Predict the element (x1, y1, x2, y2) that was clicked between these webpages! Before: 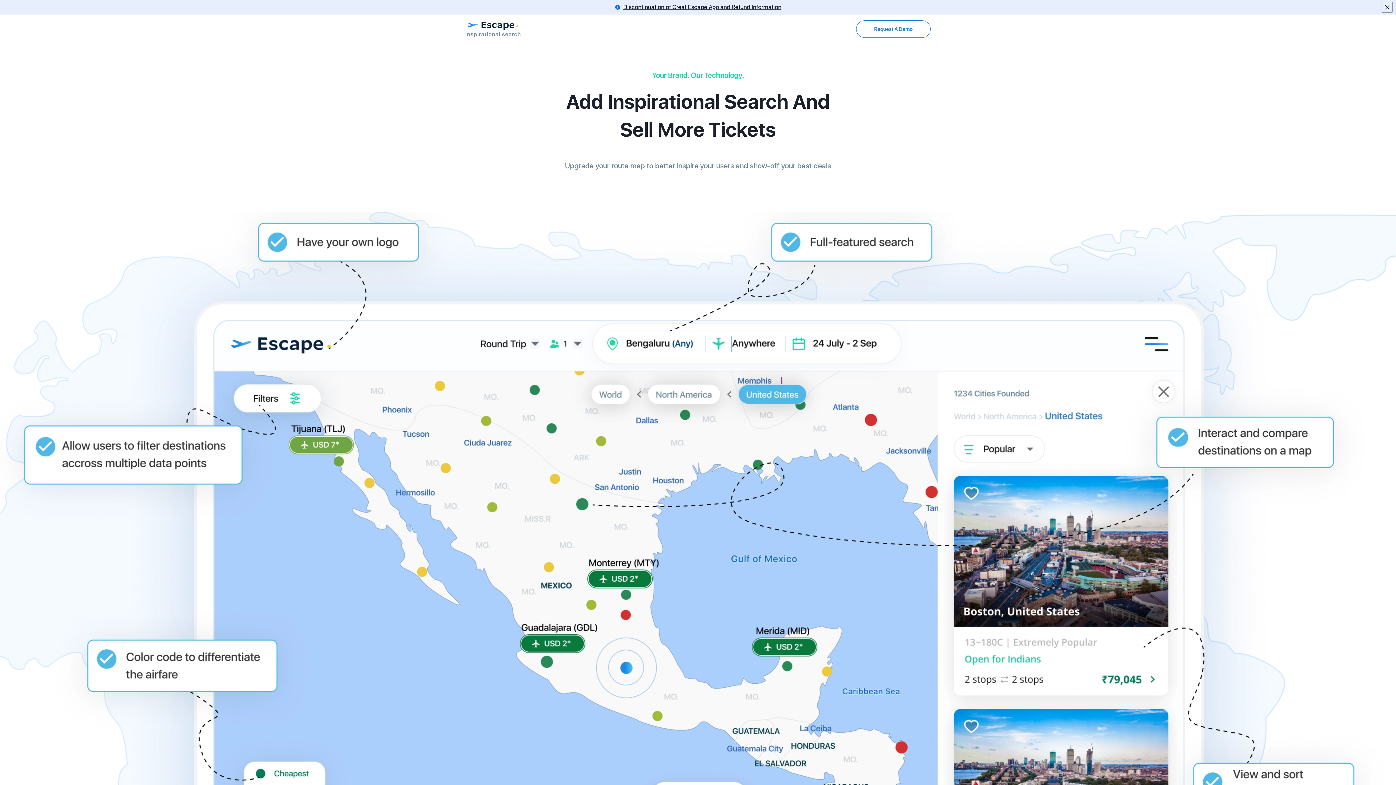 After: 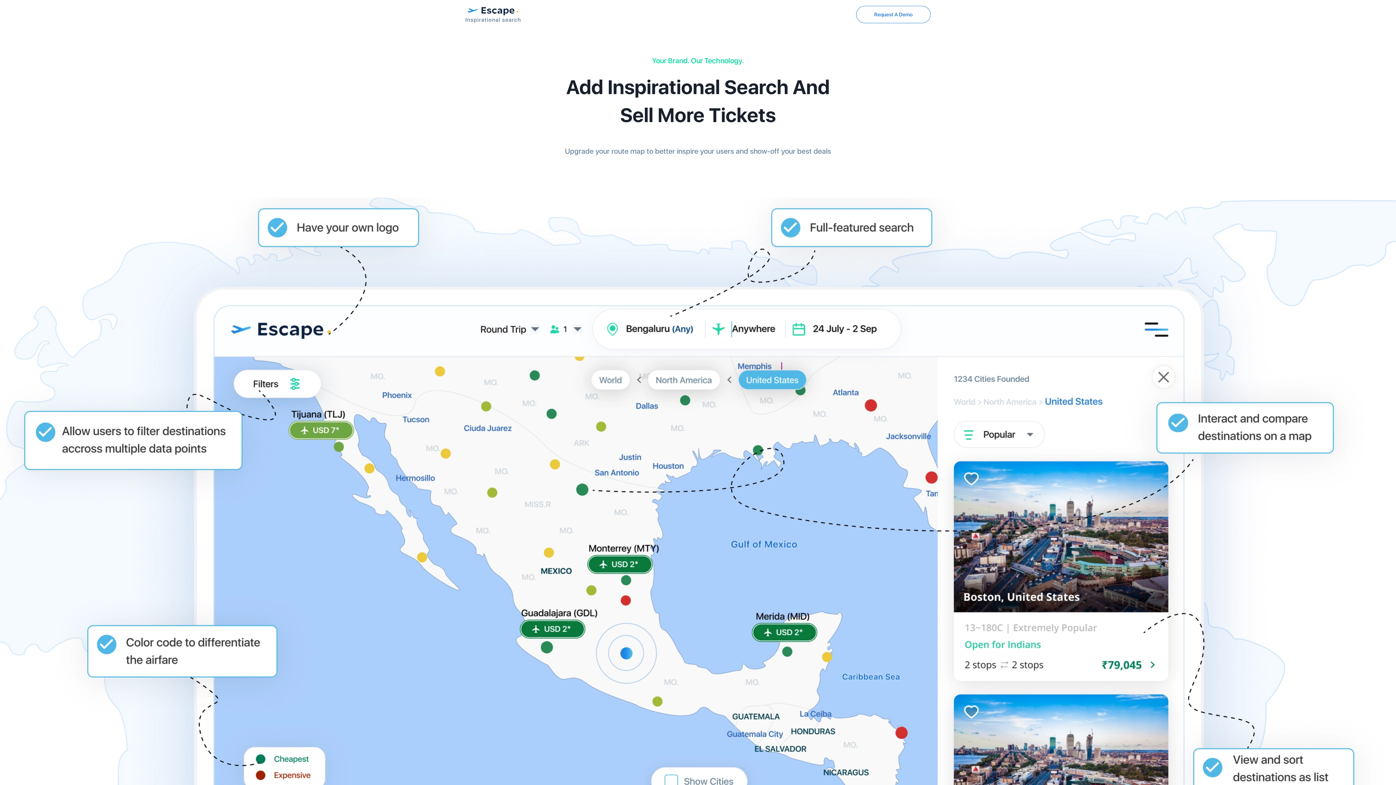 Action: label: Close bbox: (1381, 1, 1393, 13)